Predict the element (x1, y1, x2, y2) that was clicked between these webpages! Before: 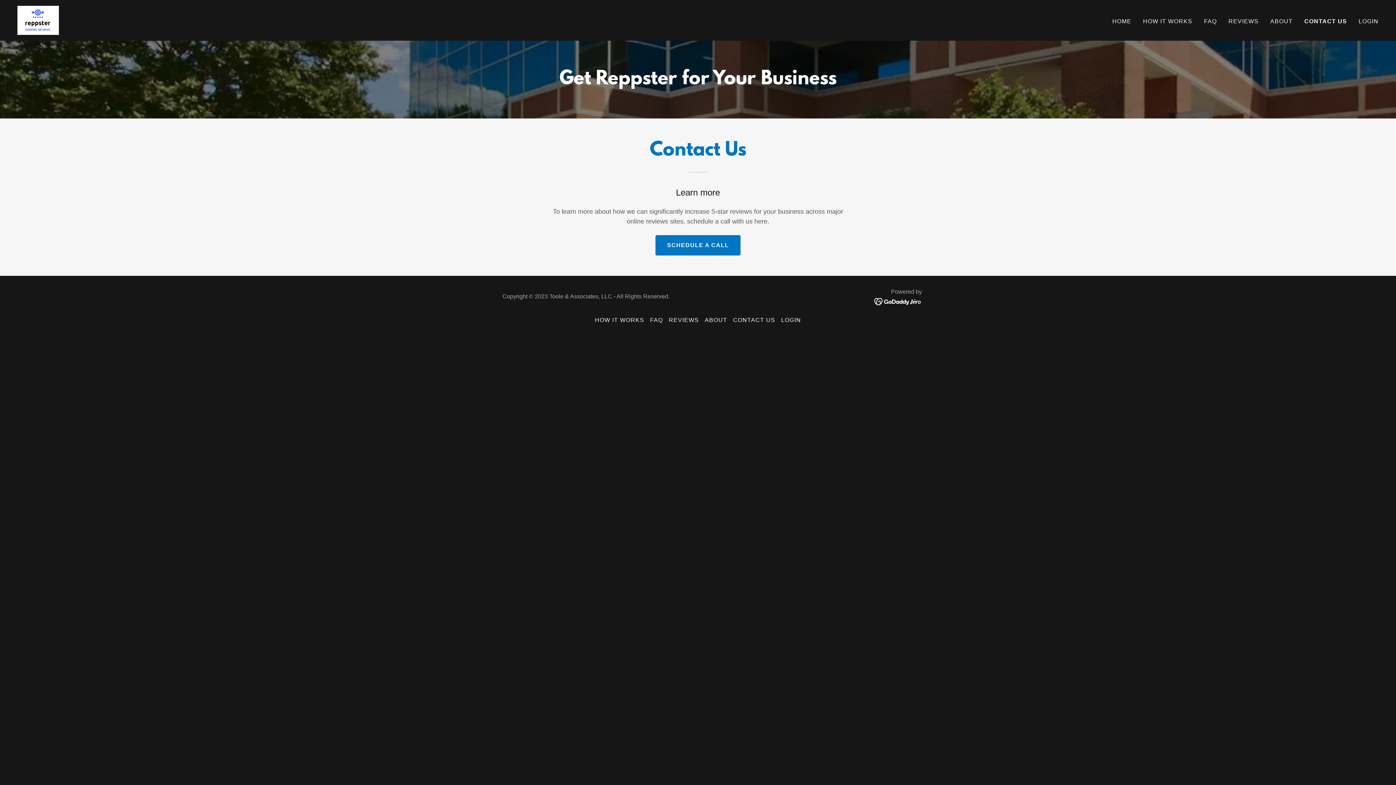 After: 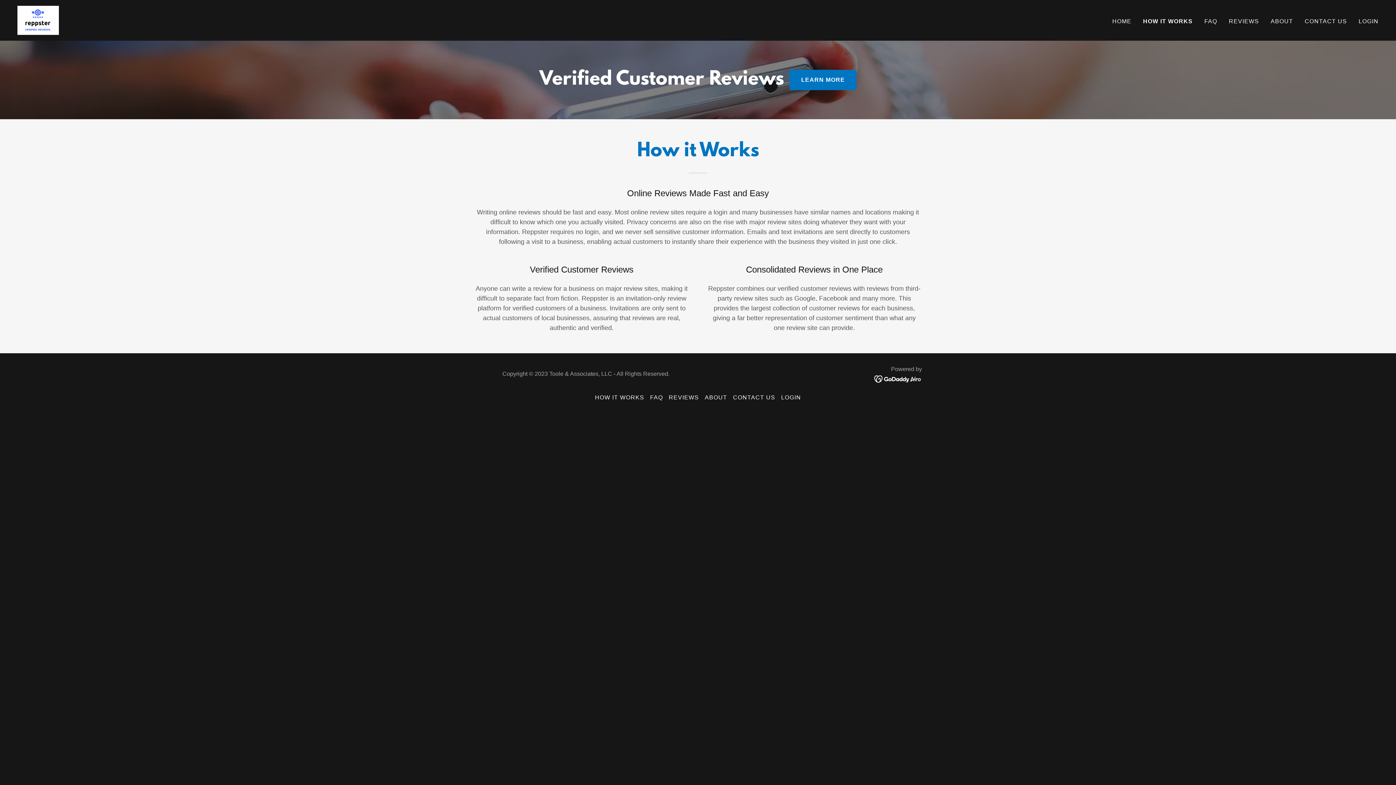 Action: label: HOW IT WORKS bbox: (1141, 14, 1194, 27)